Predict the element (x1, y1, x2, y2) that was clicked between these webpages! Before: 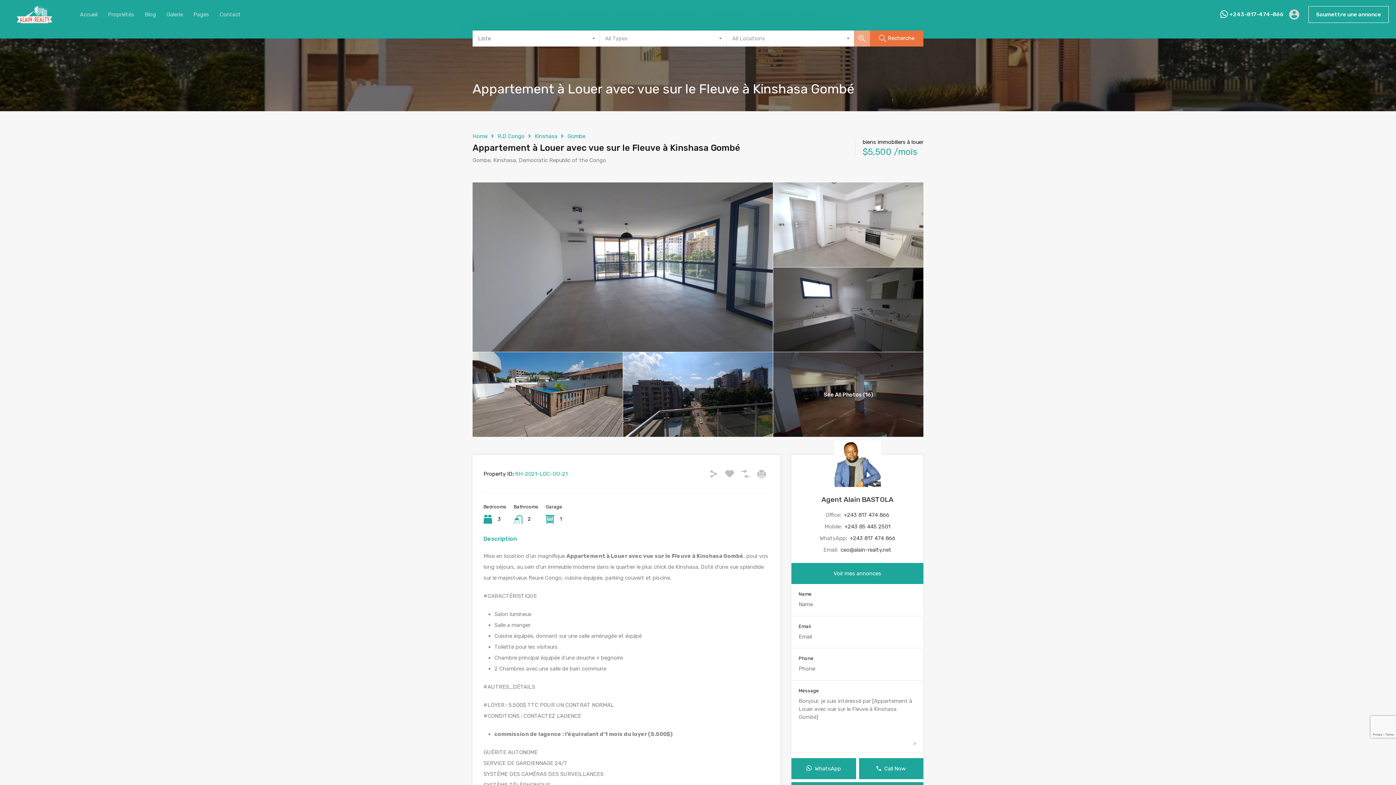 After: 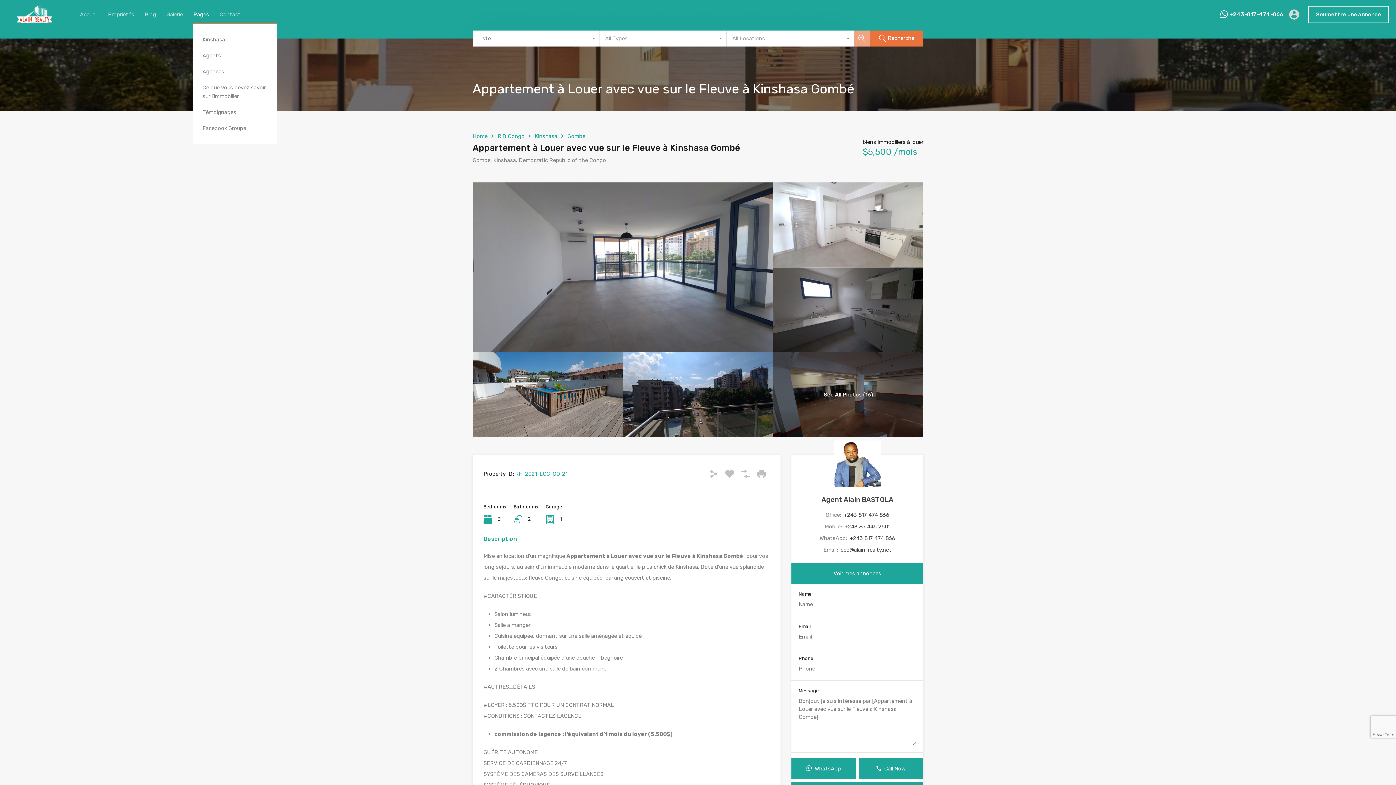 Action: bbox: (193, 5, 209, 23) label: Pages